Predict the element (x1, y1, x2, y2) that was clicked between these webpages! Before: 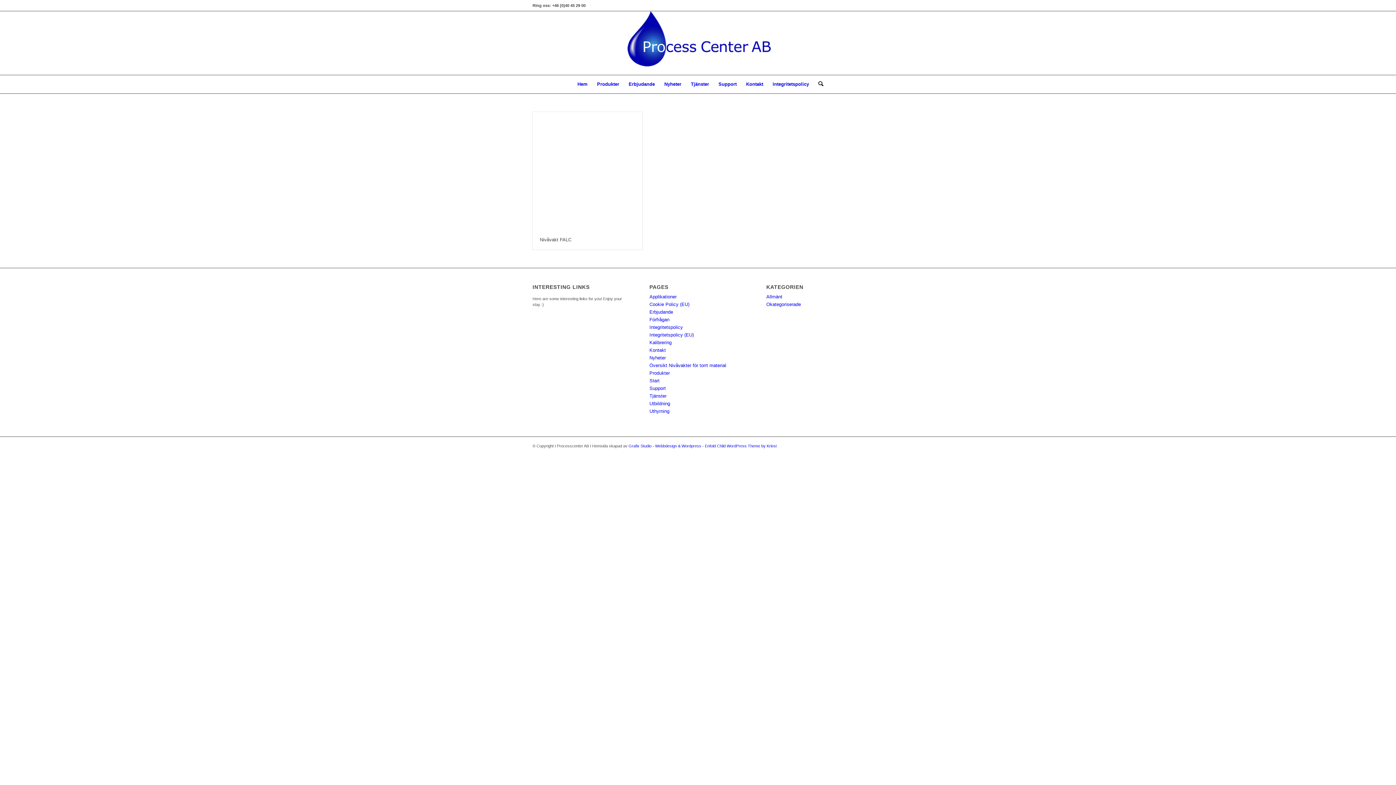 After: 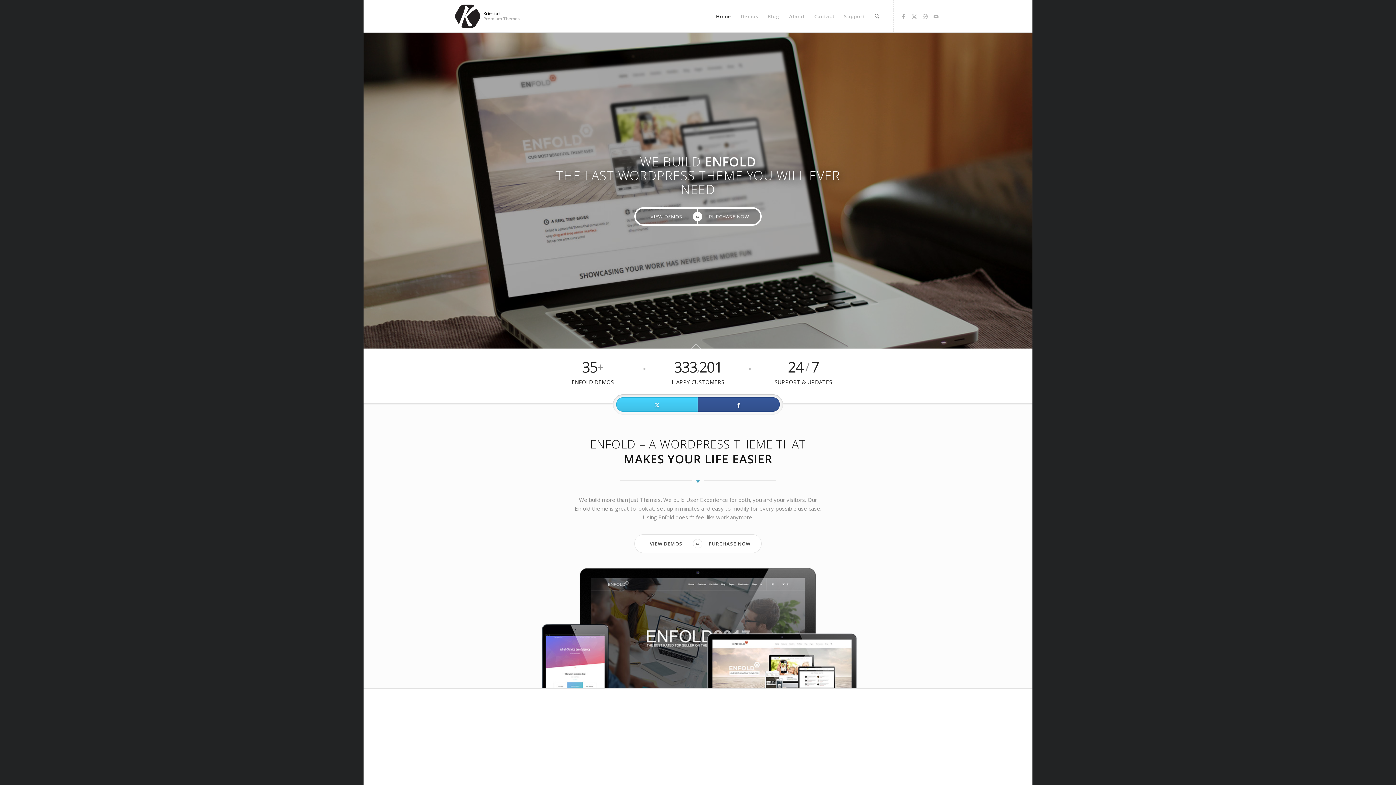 Action: label: Enfold Child WordPress Theme by Kriesi bbox: (705, 444, 776, 448)